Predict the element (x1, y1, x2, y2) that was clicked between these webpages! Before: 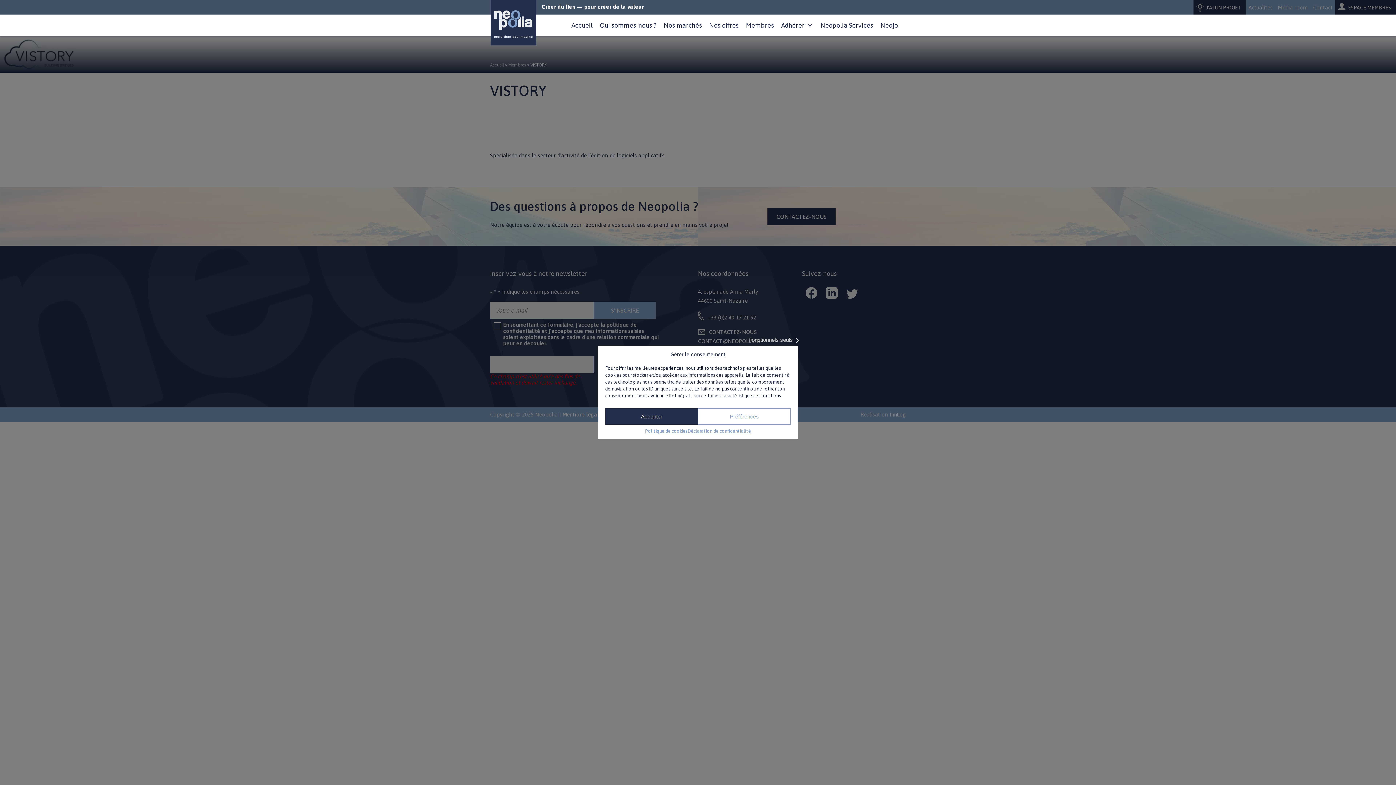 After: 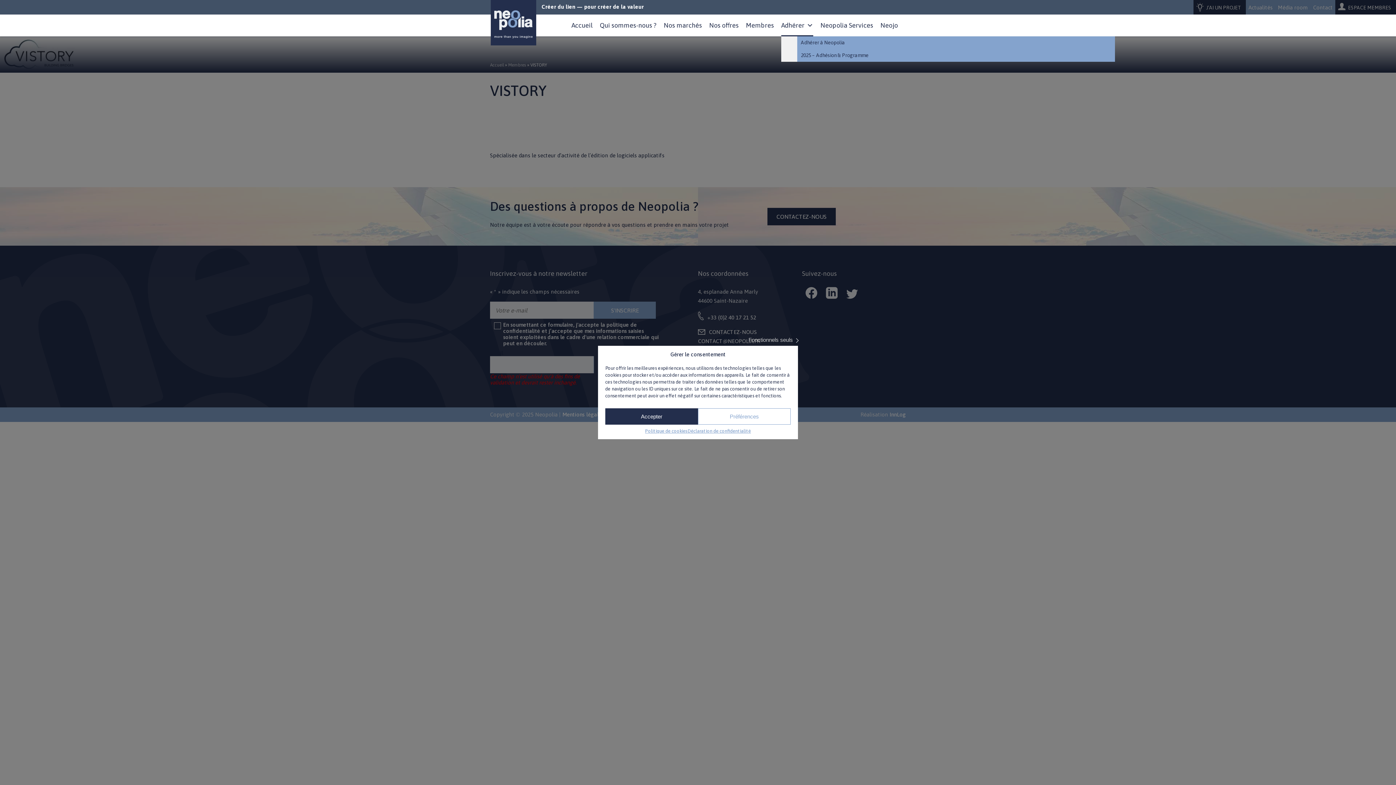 Action: label: Adhérer bbox: (781, 14, 813, 36)